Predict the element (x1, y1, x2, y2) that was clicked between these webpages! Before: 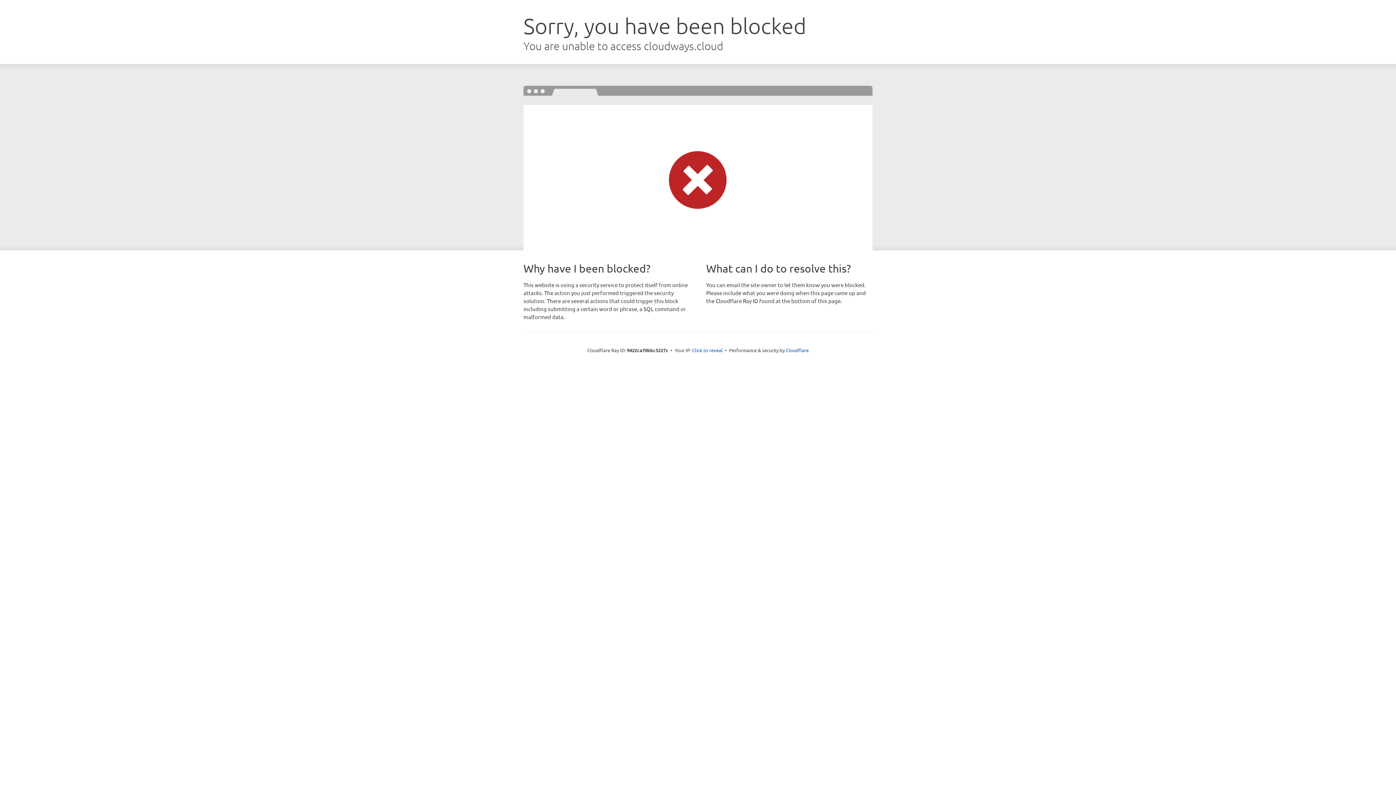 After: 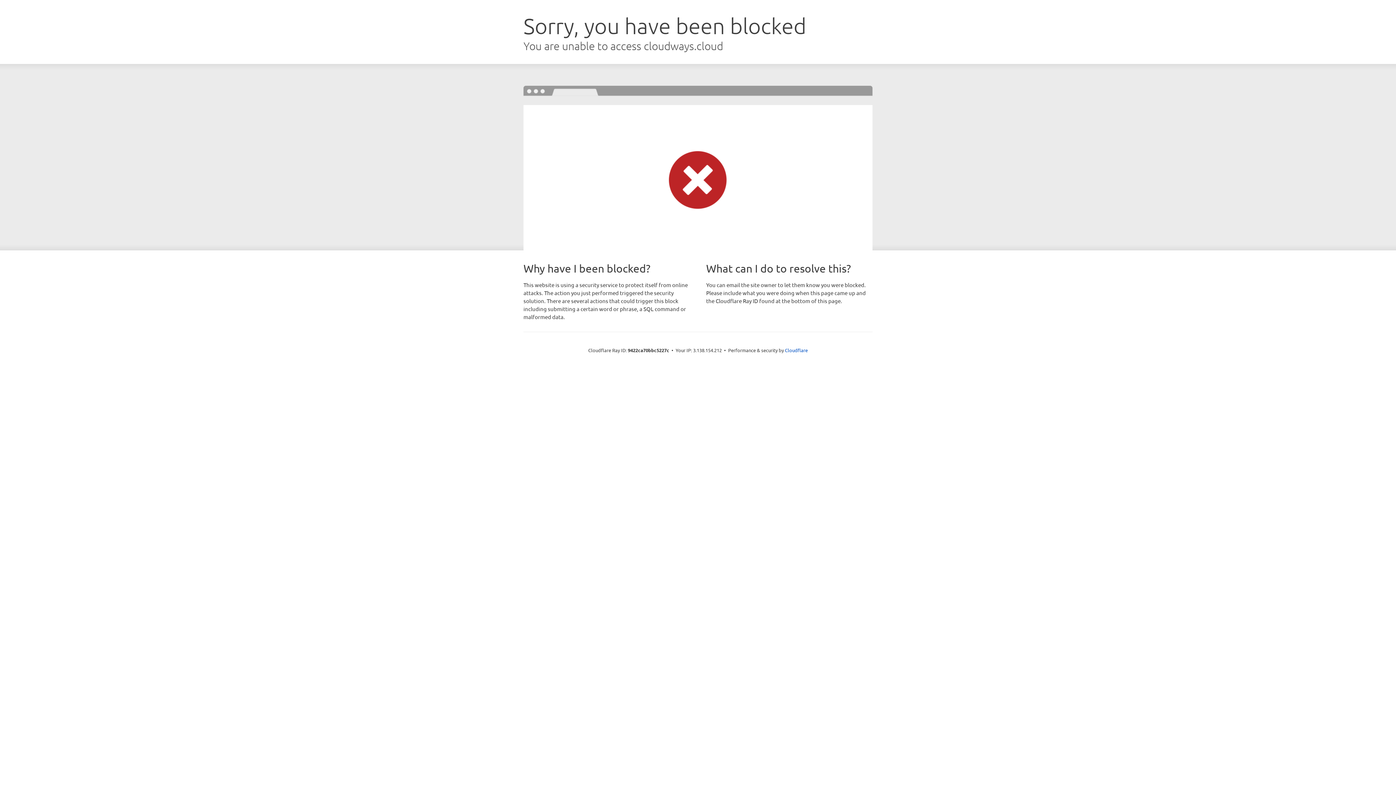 Action: bbox: (692, 346, 722, 353) label: Click to reveal